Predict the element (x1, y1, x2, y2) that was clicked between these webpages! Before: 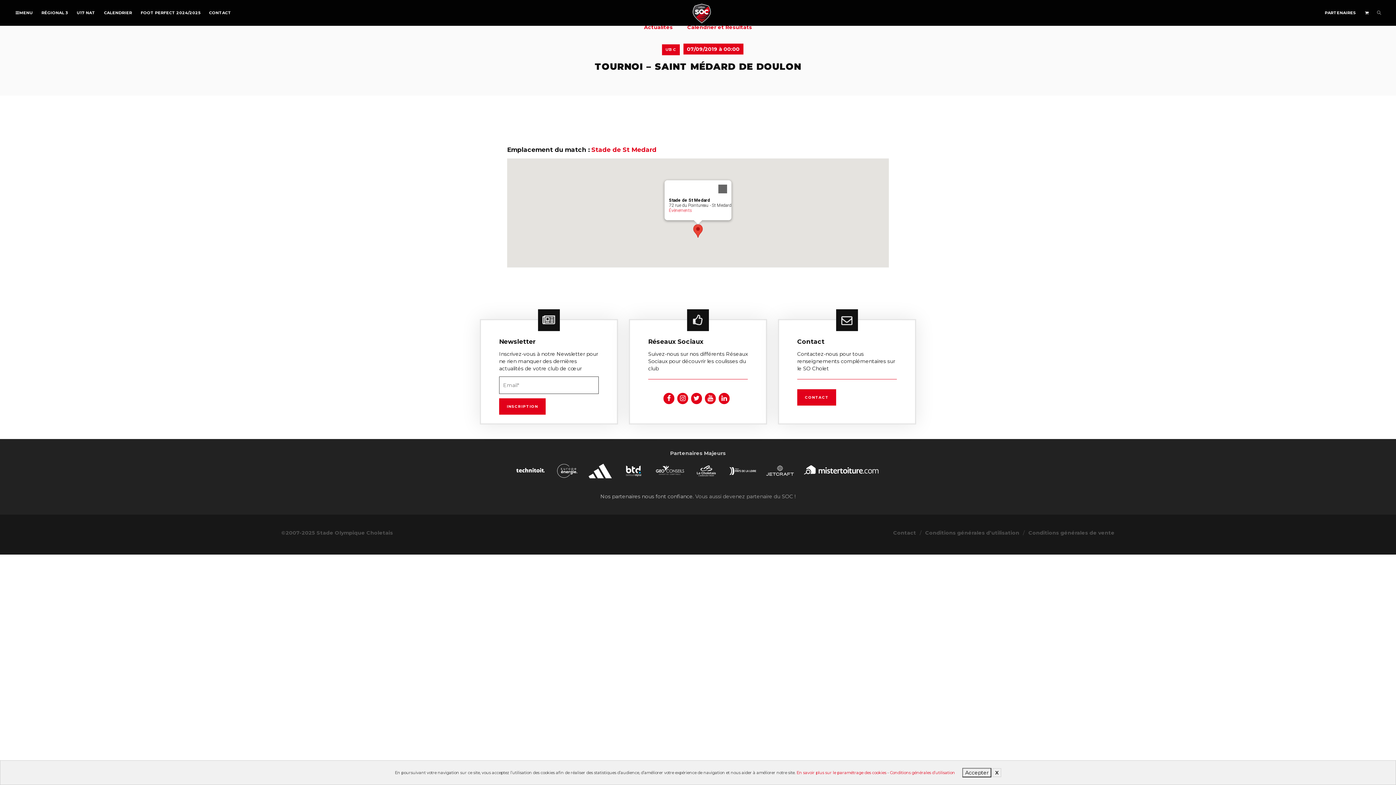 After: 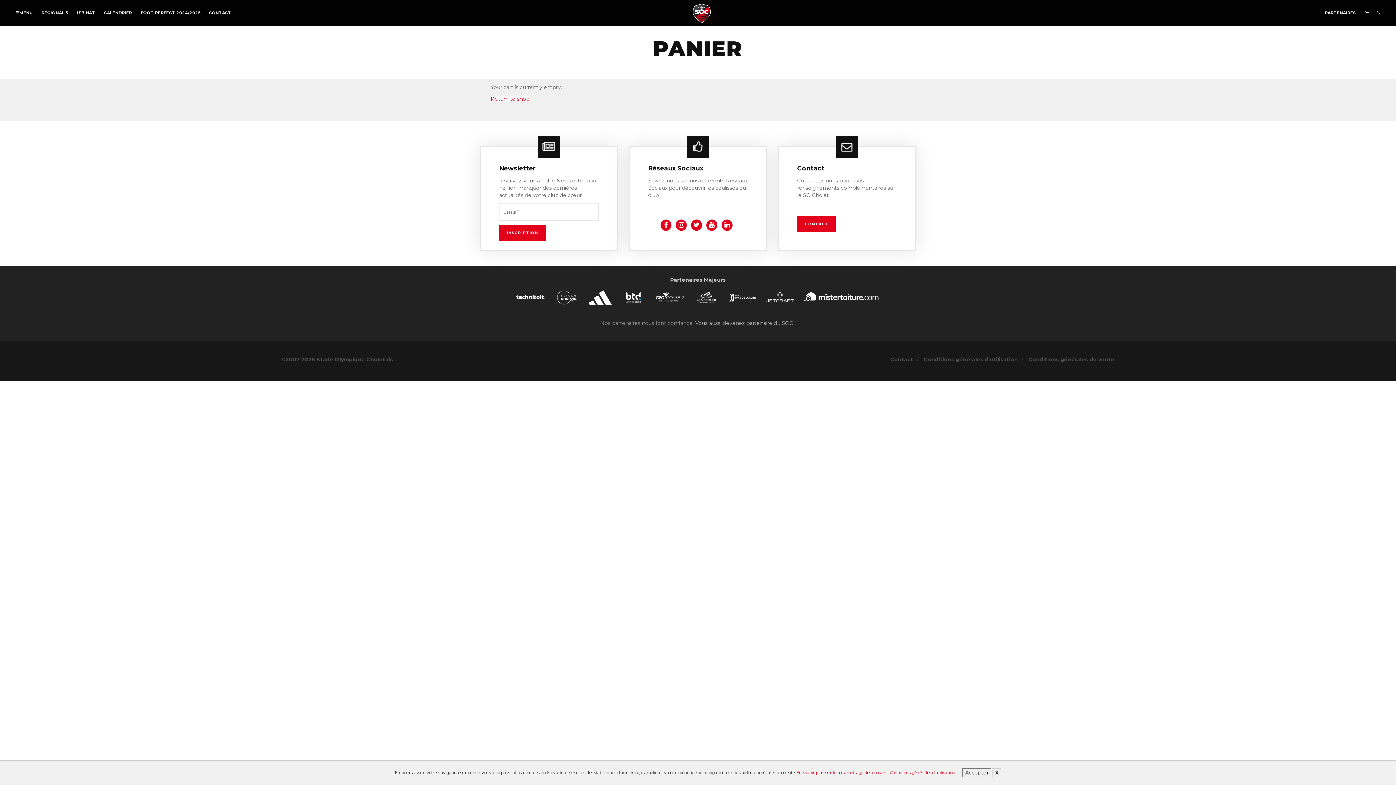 Action: bbox: (1365, 0, 1369, 25)